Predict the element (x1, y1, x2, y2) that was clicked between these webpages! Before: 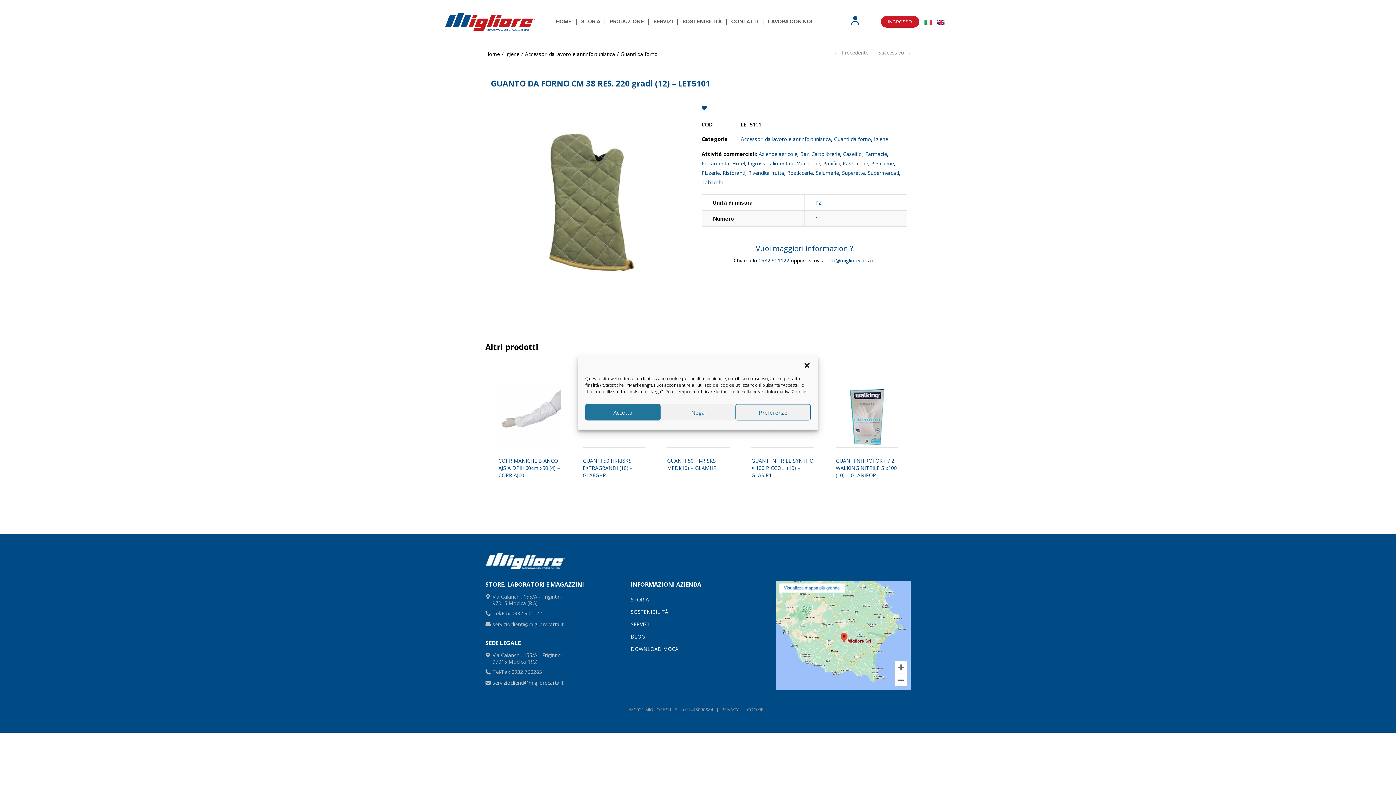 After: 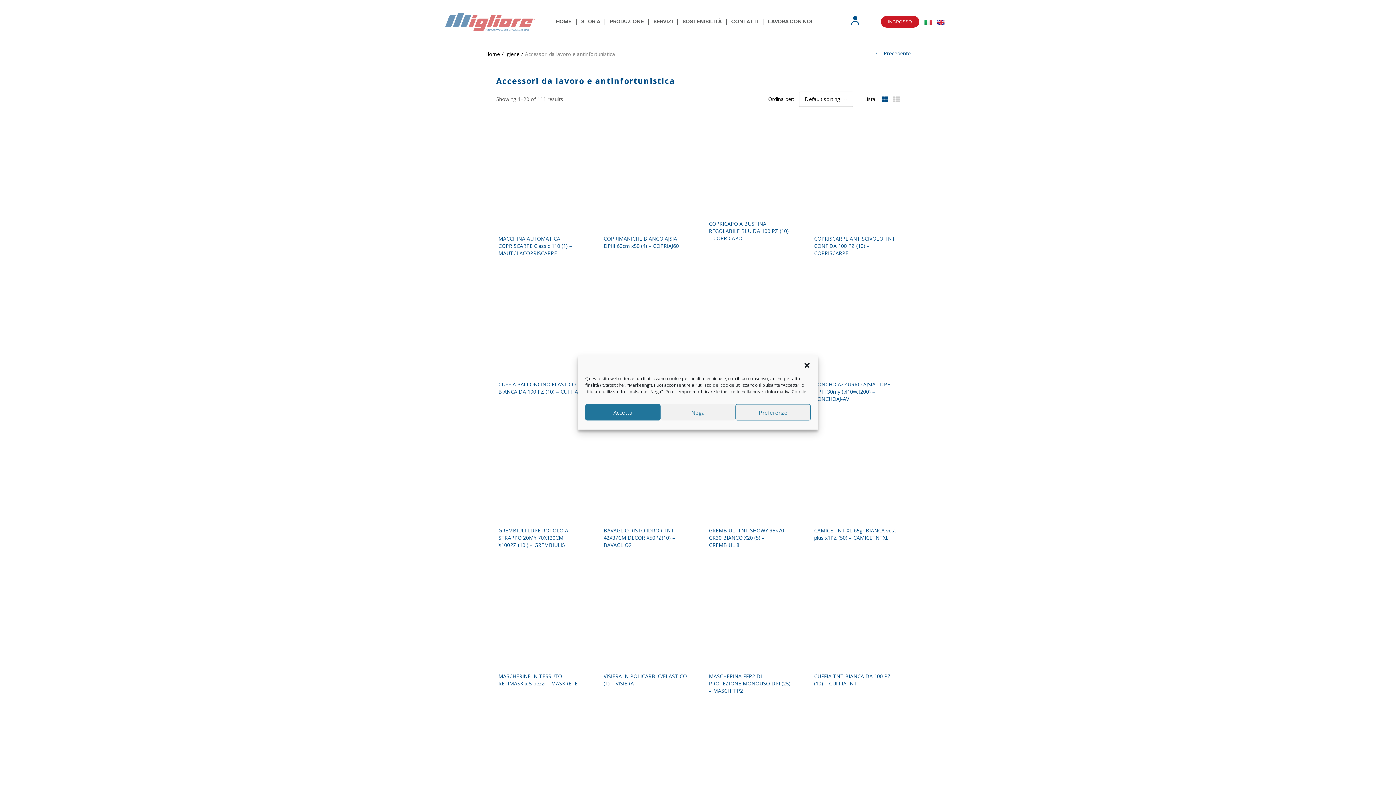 Action: bbox: (525, 50, 615, 57) label: Accessori da lavoro e antinfortunistica